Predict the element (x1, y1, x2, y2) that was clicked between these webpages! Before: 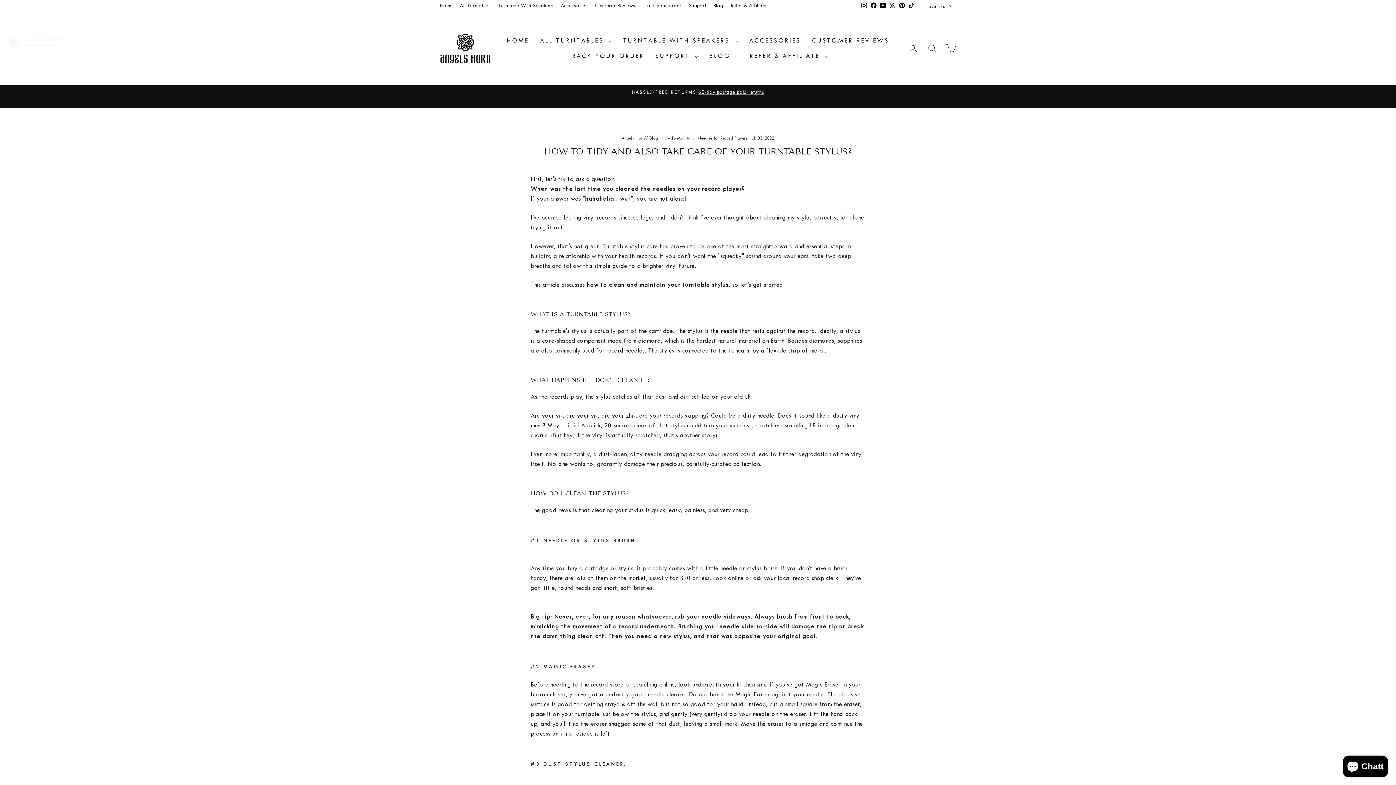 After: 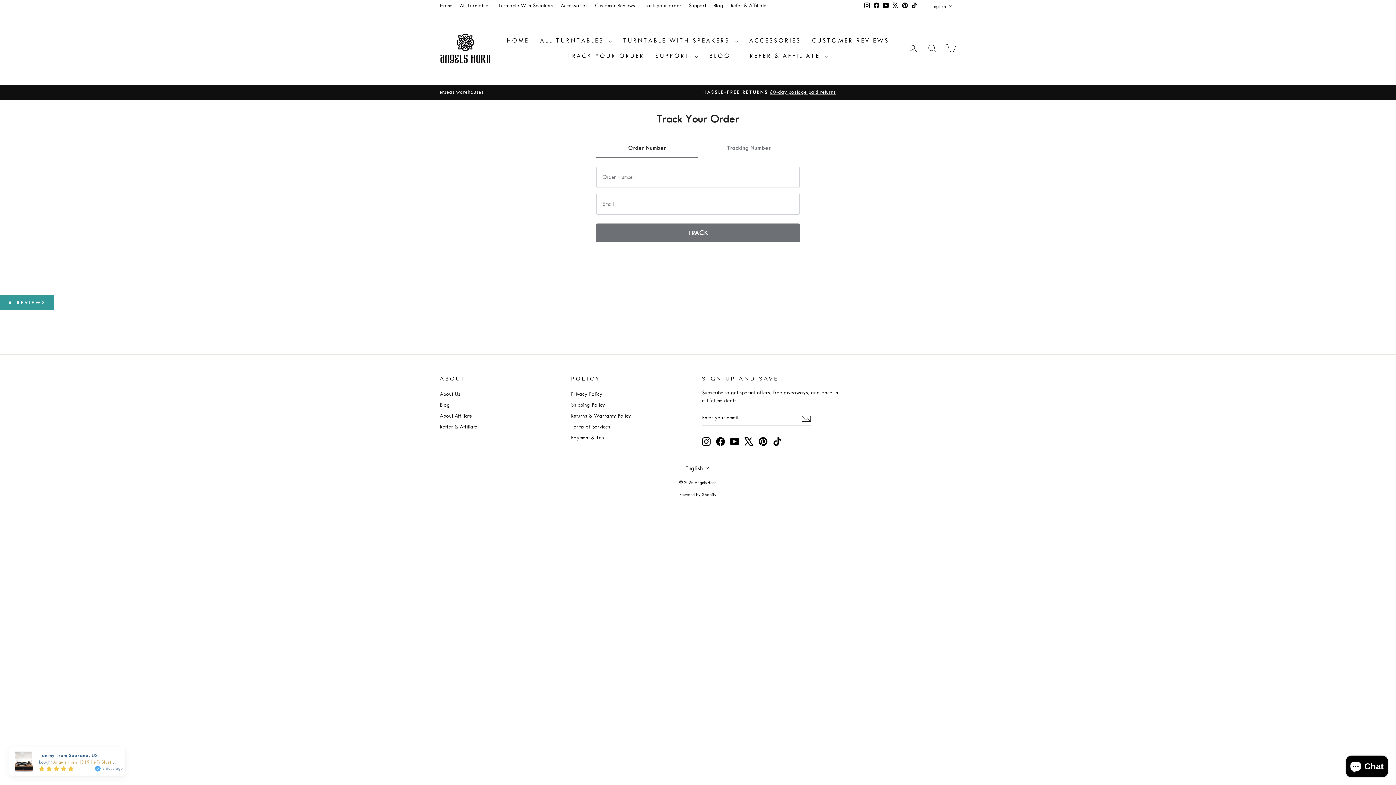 Action: bbox: (562, 48, 649, 63) label: TRACK YOUR ORDER